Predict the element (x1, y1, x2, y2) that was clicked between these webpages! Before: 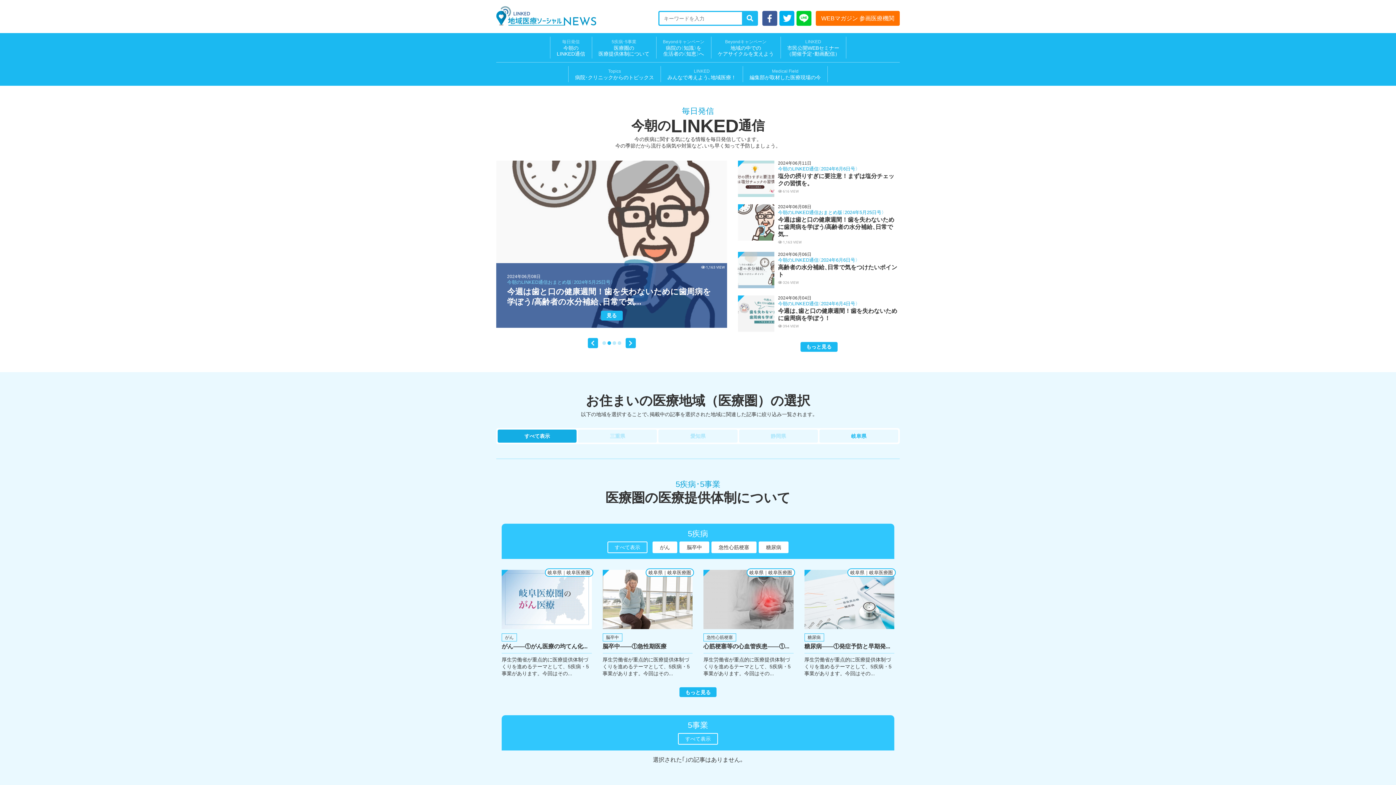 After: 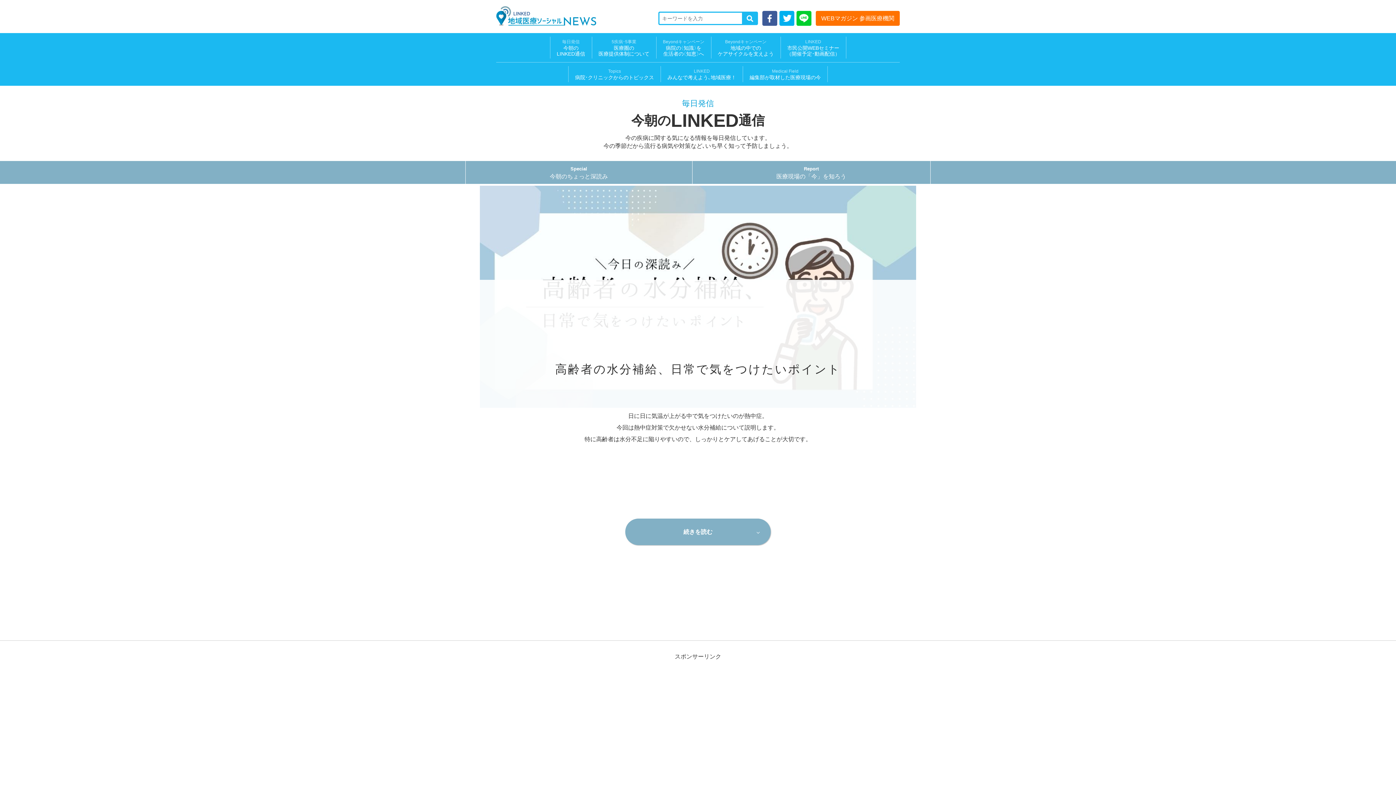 Action: label: 2024年06月06日
今朝のLINKED通信〈2024年6月6日号〉
高齢者の水分補給、日常で気をつけたいポイント
326 VIEW bbox: (736, 251, 901, 288)